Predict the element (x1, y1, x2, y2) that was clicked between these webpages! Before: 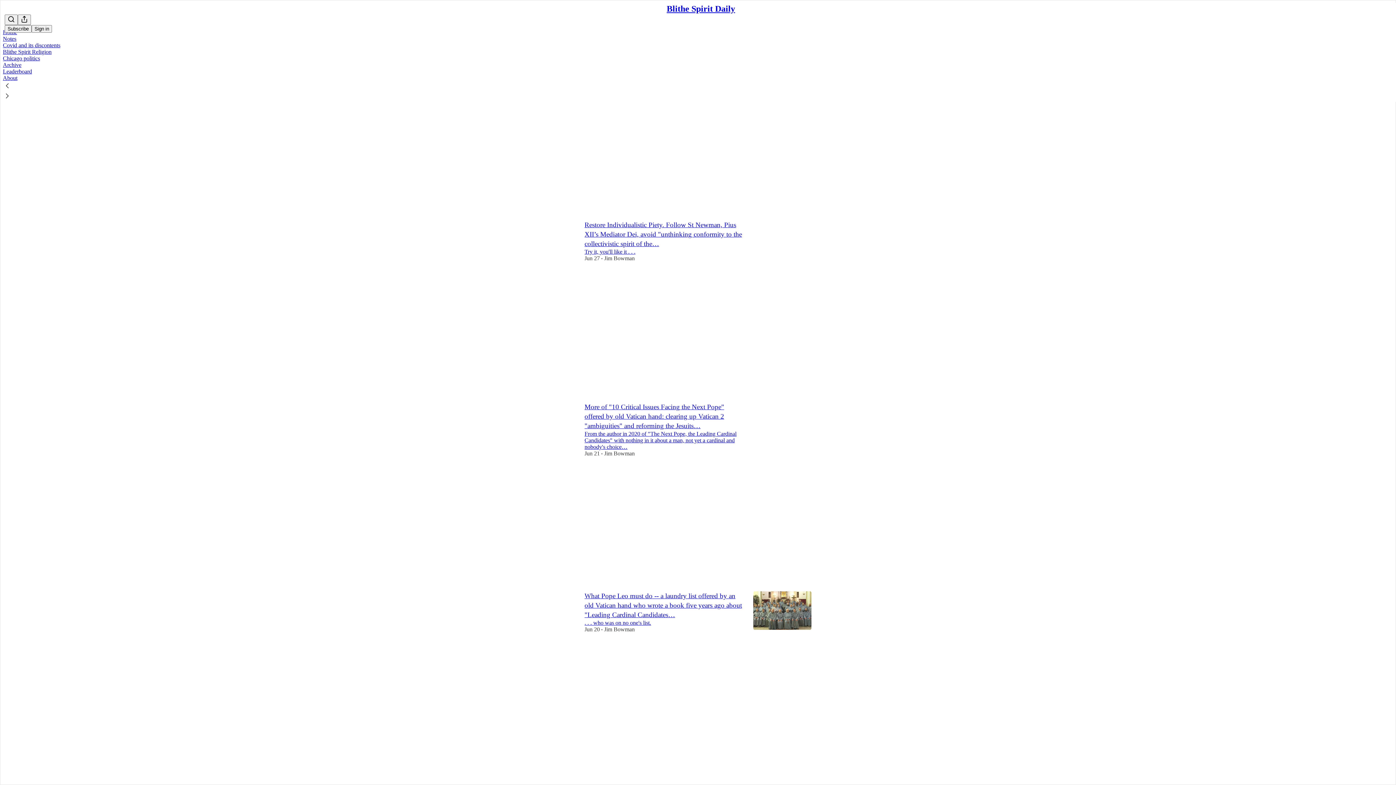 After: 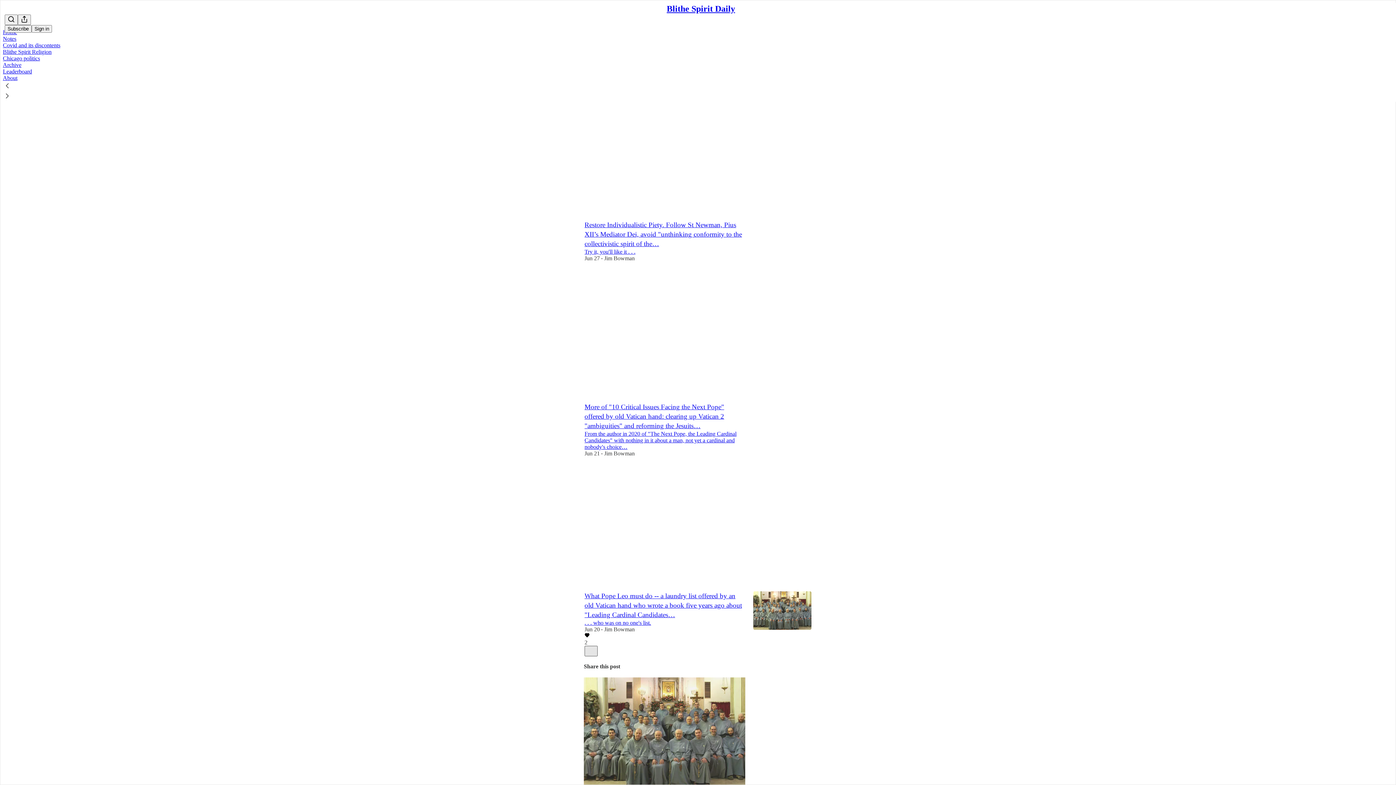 Action: label: X bbox: (584, 646, 597, 656)